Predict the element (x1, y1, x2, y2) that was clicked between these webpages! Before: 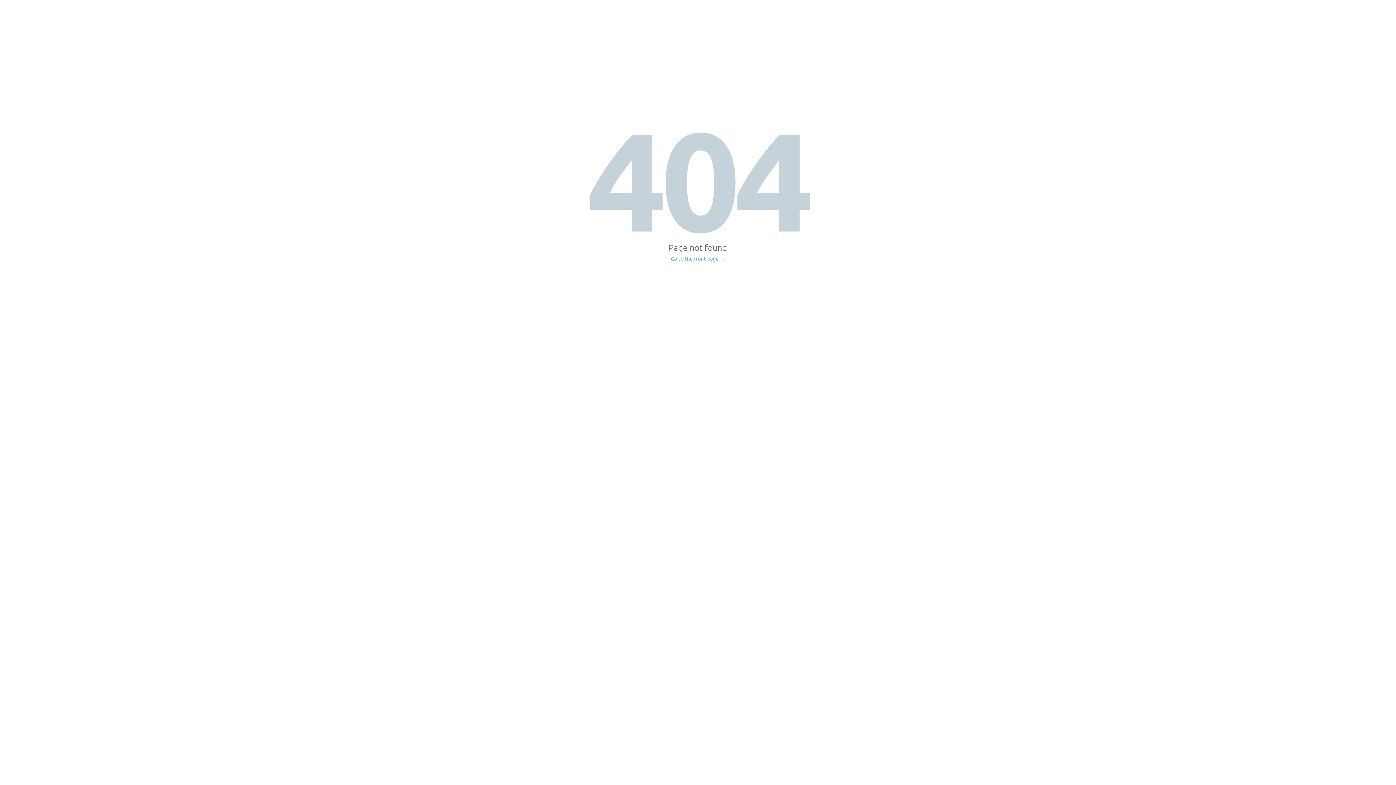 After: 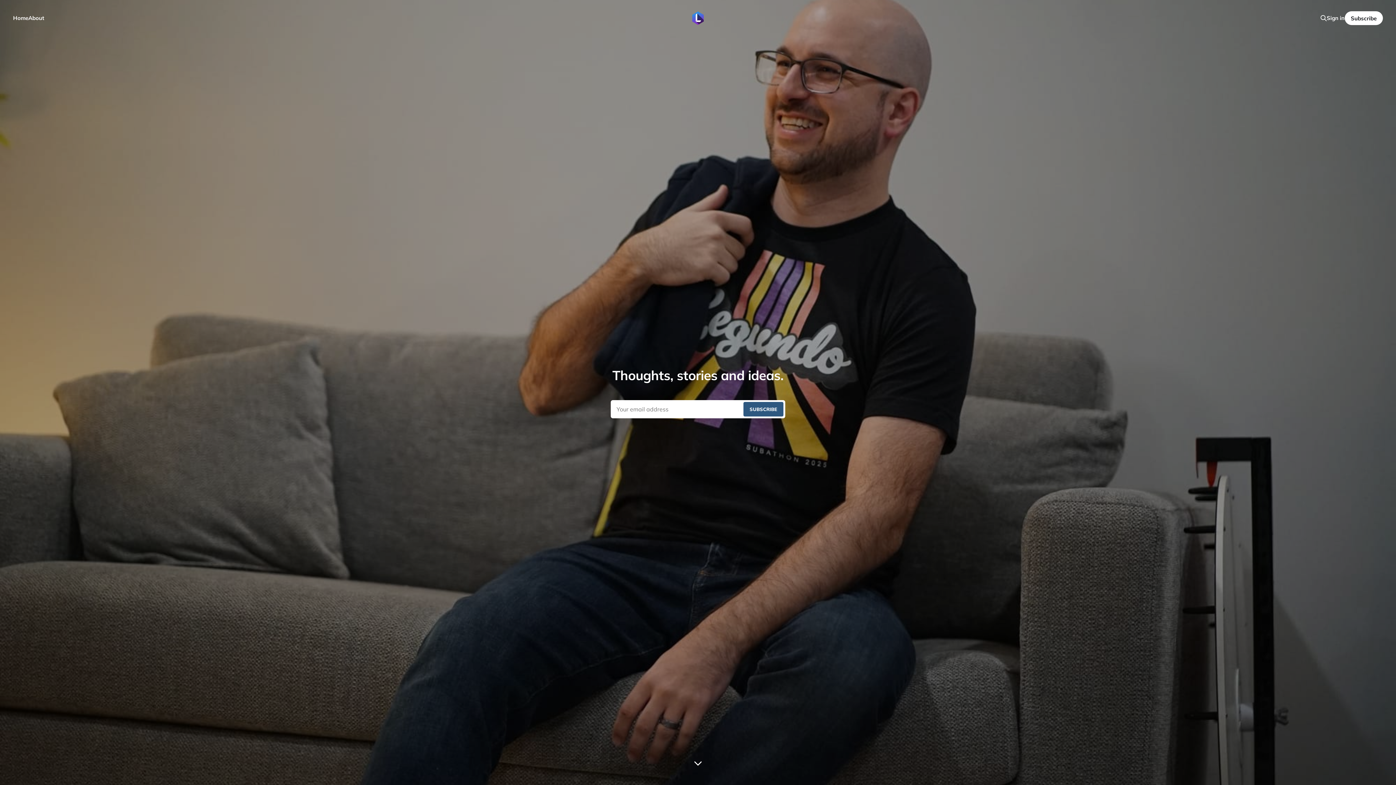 Action: label: Go to the front page → bbox: (671, 256, 725, 261)